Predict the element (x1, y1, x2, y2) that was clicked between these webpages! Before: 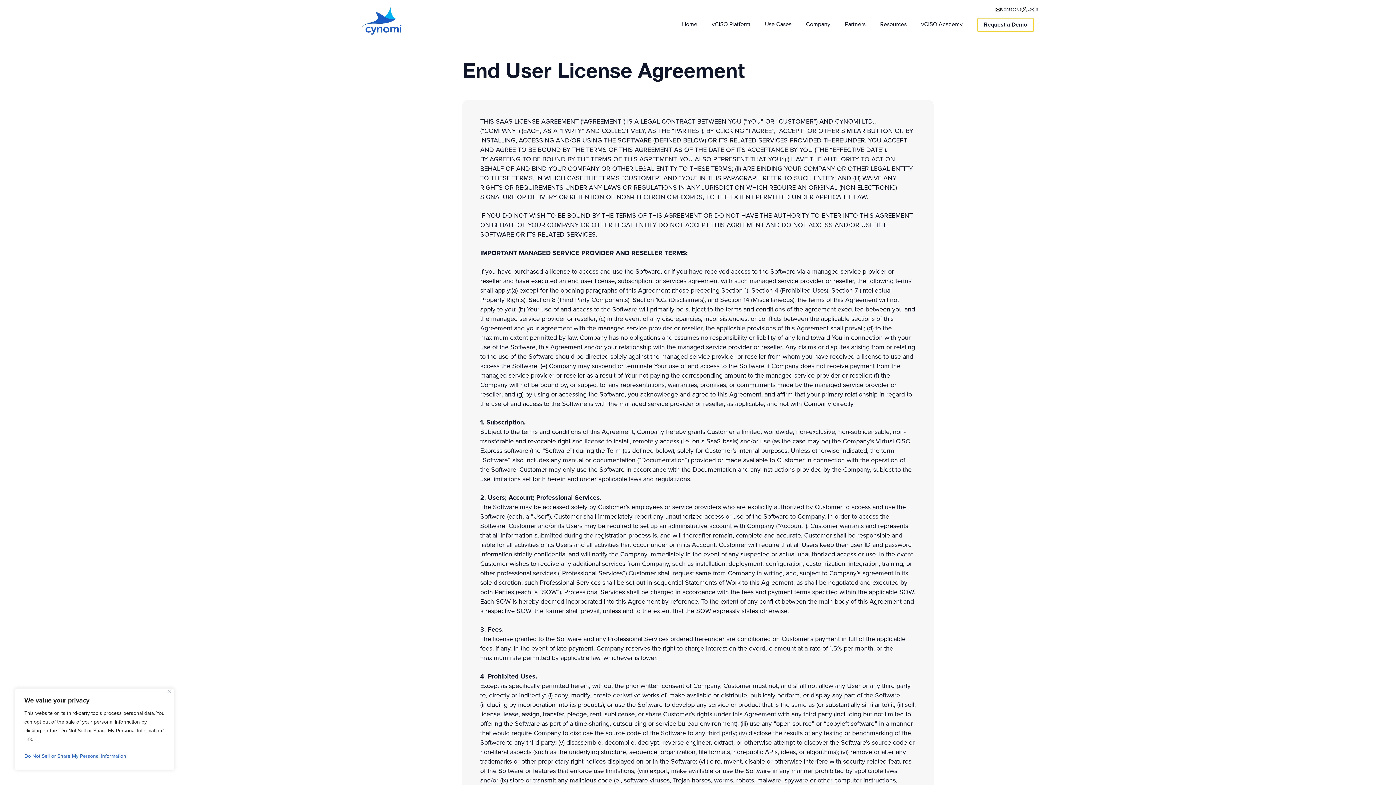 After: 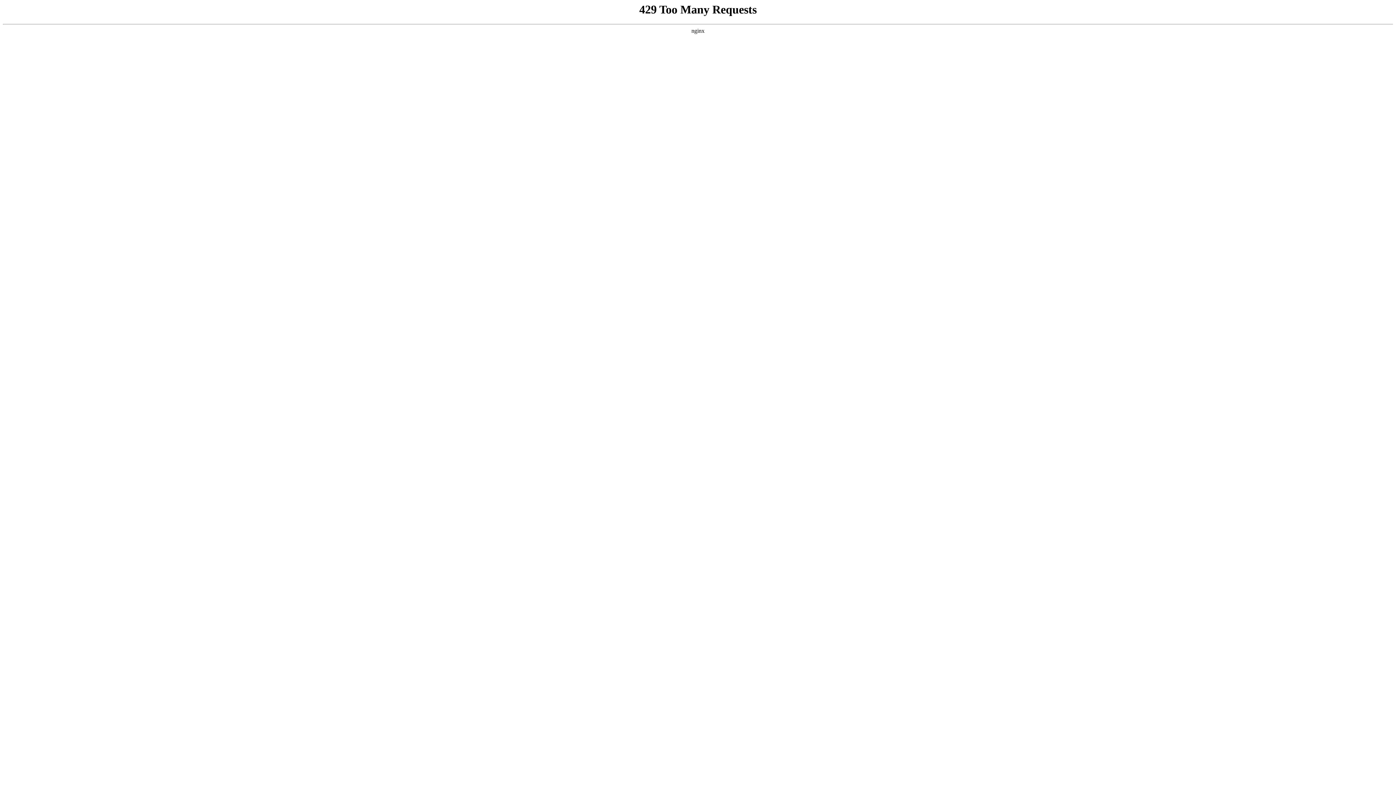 Action: bbox: (995, 6, 1022, 12) label: Contact us